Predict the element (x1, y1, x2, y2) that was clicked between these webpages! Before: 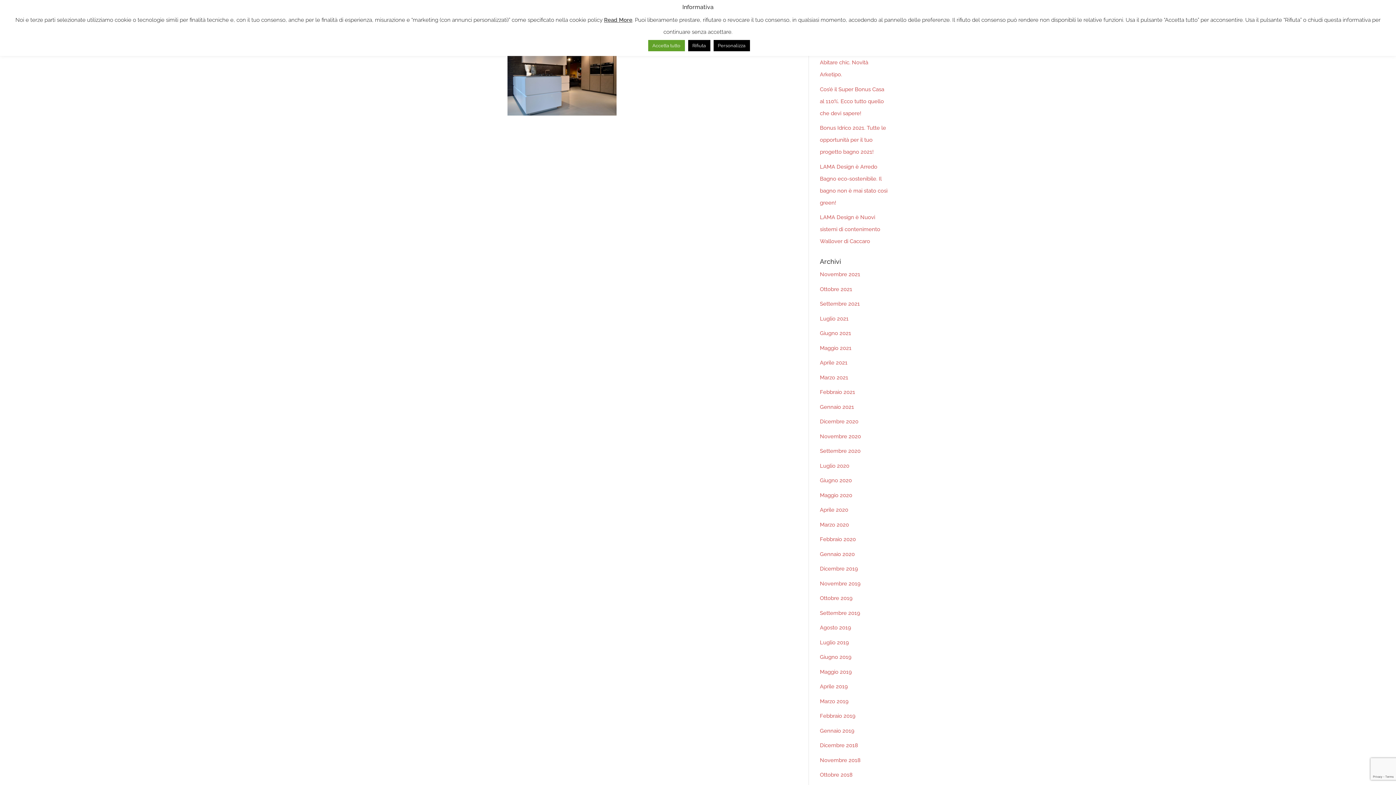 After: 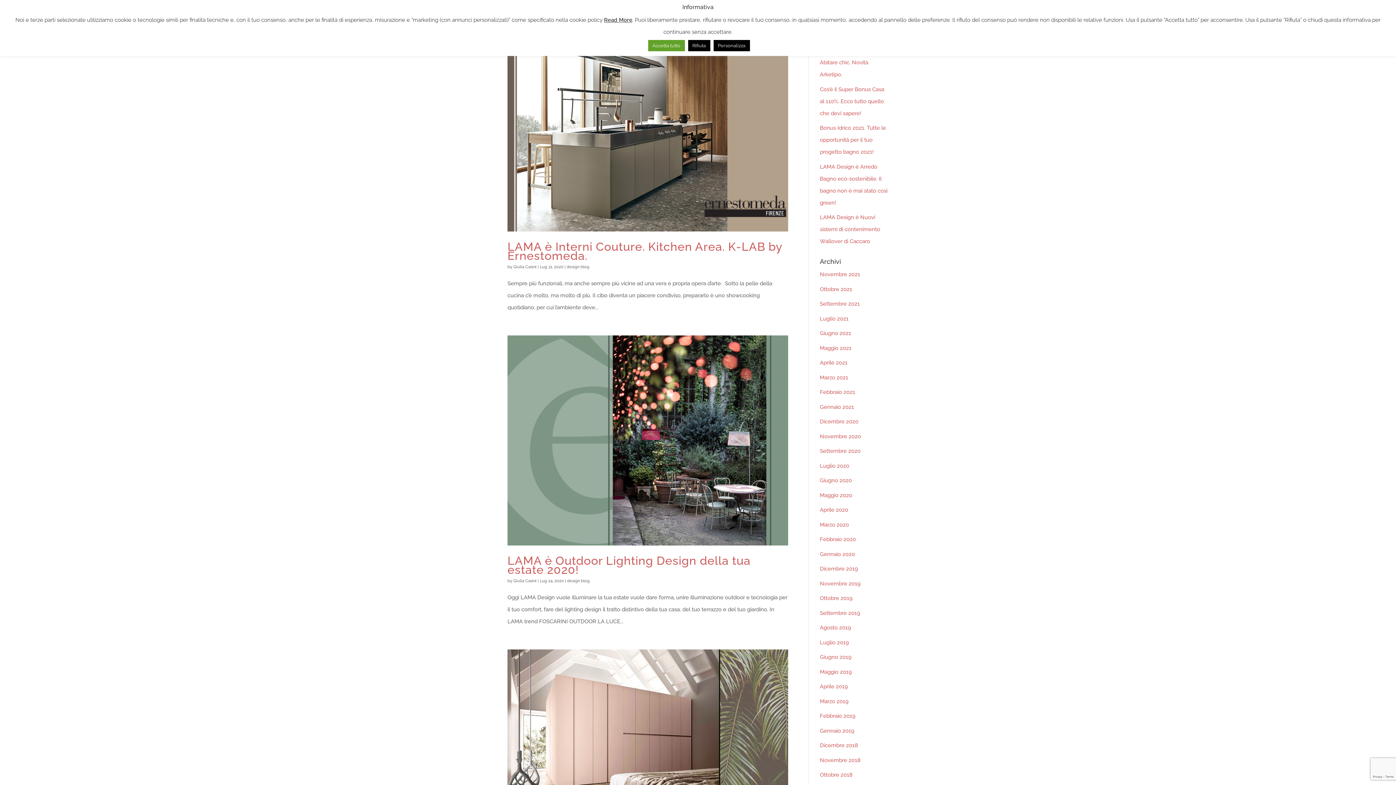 Action: bbox: (820, 462, 849, 469) label: Luglio 2020